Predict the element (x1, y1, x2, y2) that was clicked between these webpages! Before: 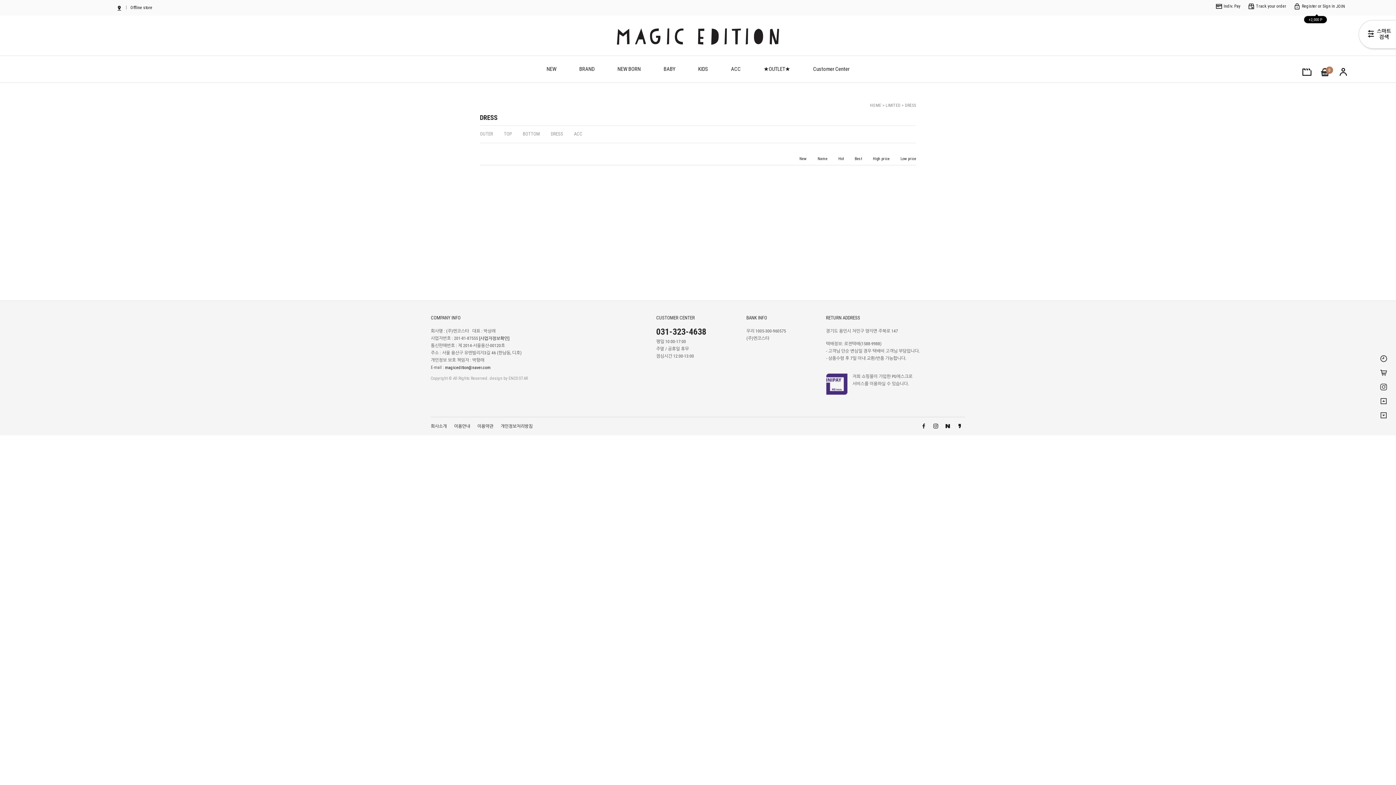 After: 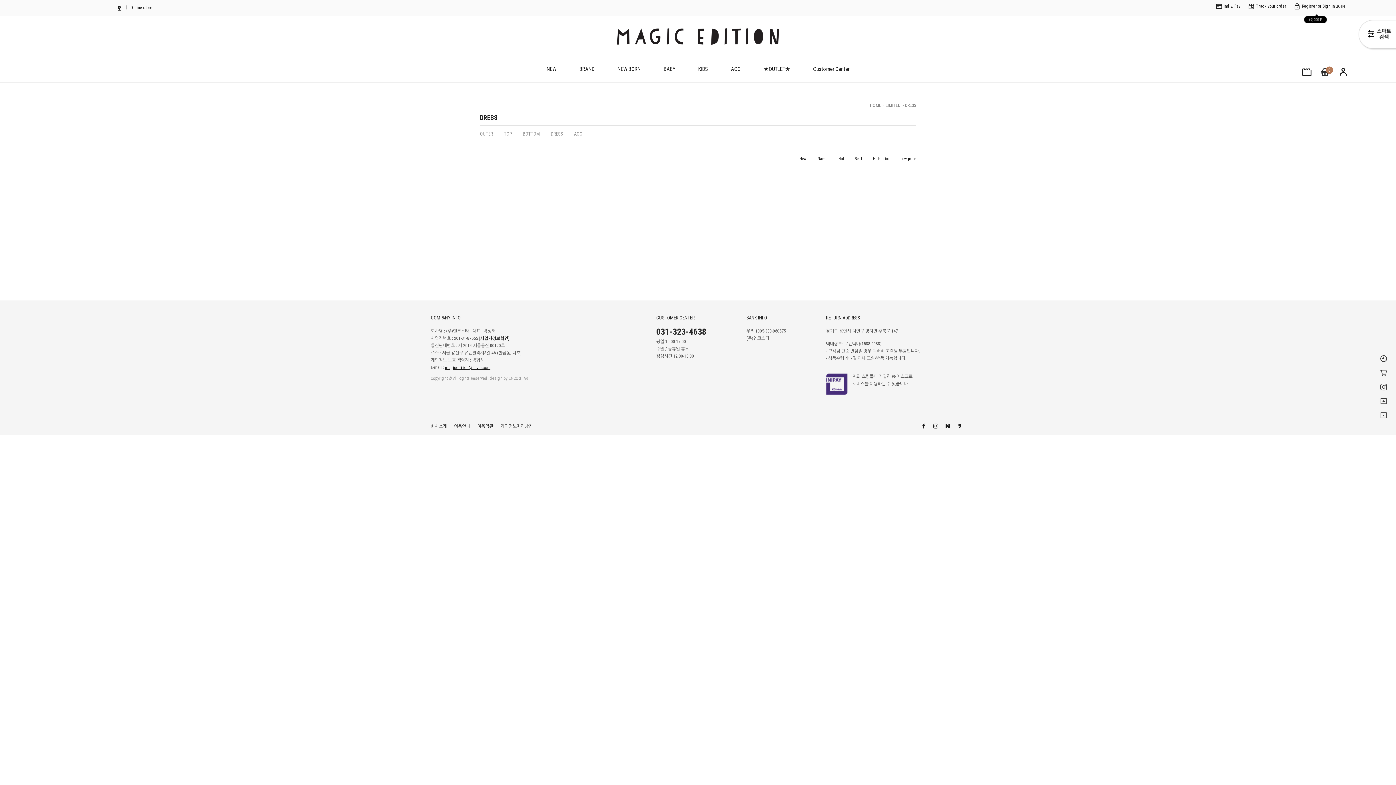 Action: bbox: (445, 365, 490, 370) label: magicedition@naver.com